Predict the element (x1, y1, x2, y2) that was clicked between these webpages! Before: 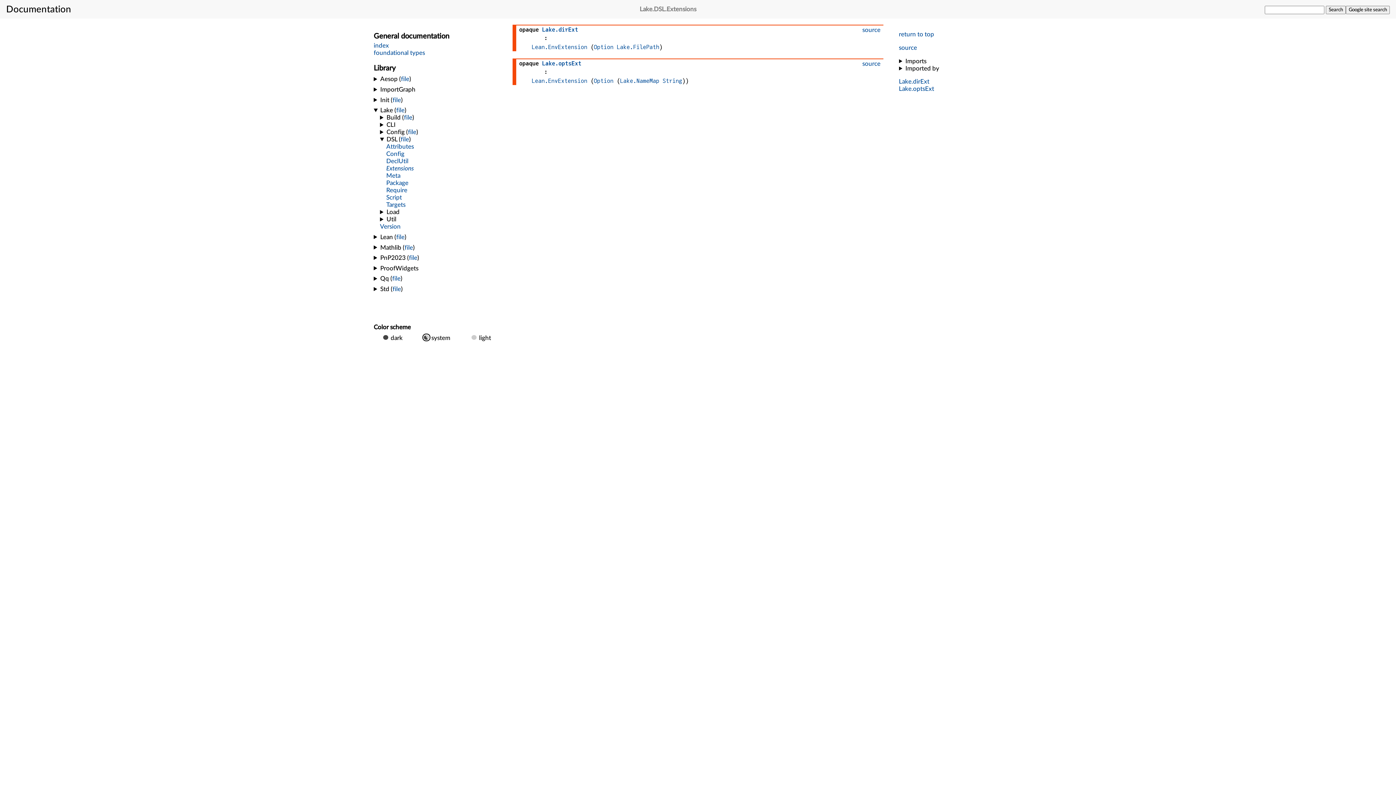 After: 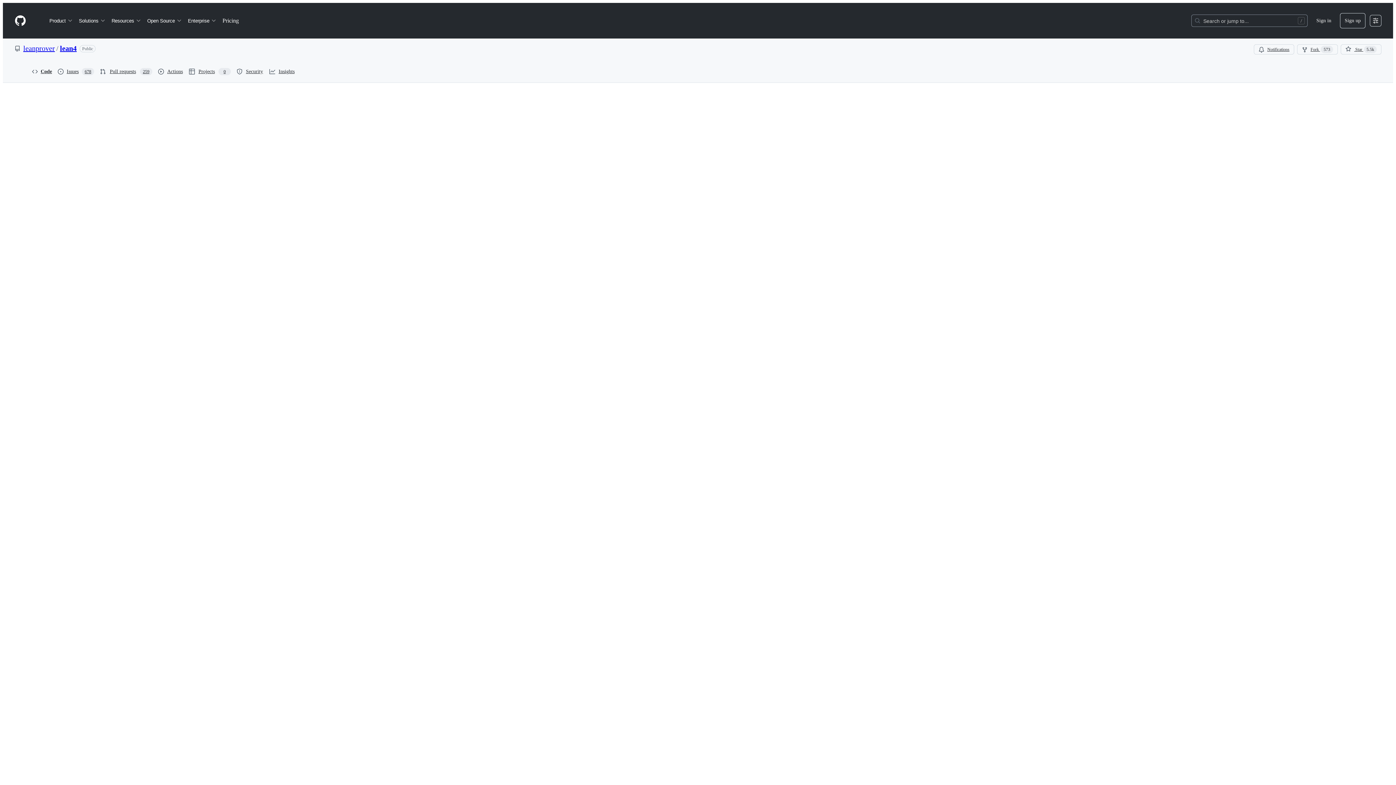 Action: bbox: (899, 44, 917, 50) label: source